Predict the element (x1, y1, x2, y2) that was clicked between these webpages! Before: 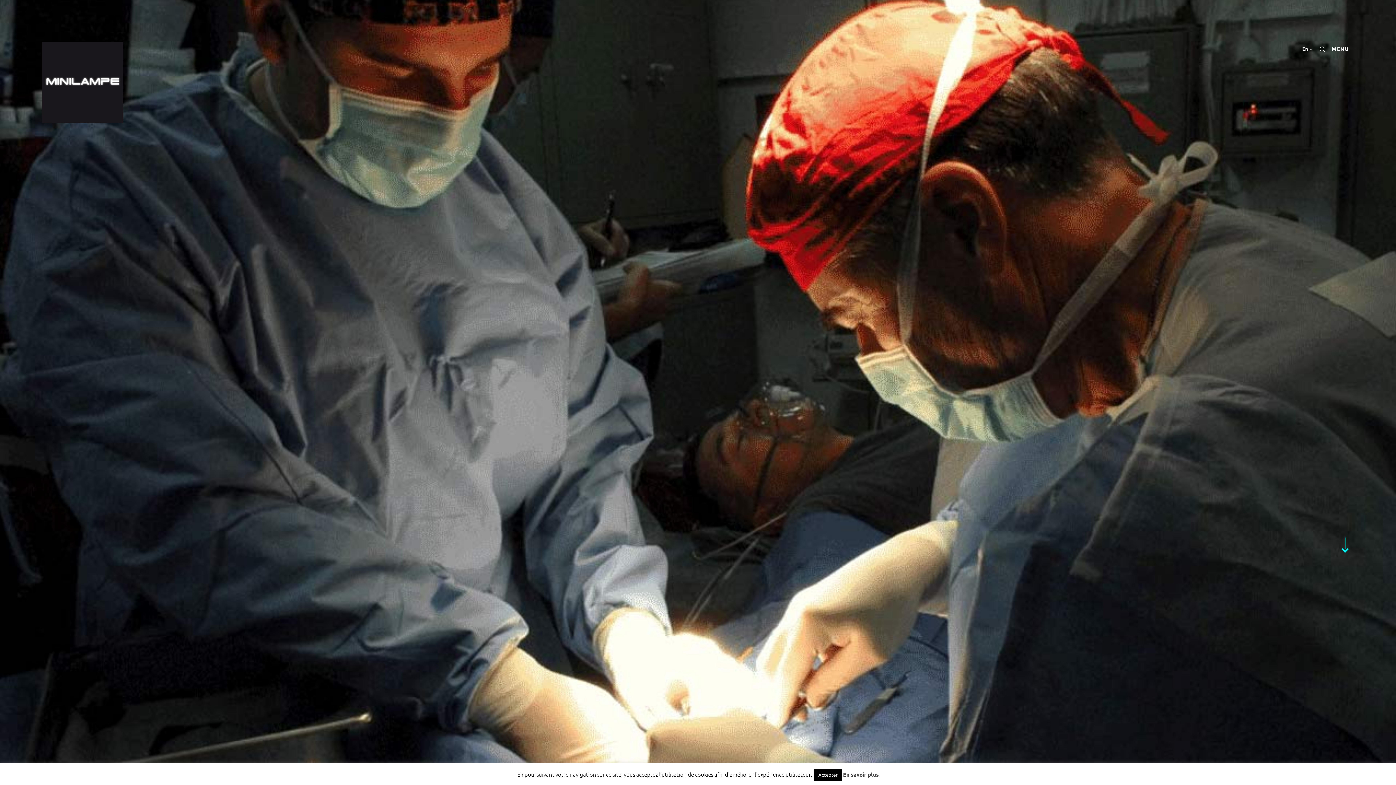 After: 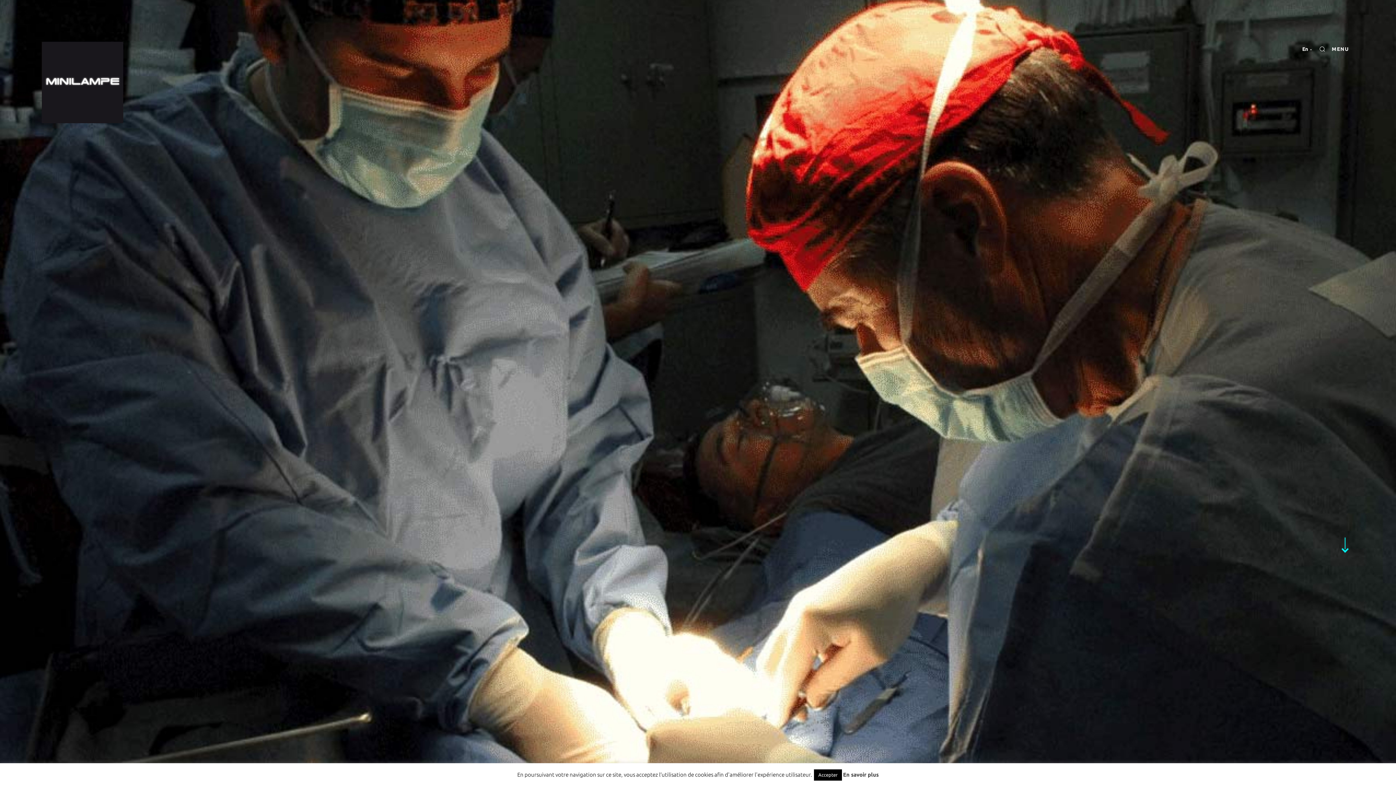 Action: label: En savoir plus bbox: (843, 772, 878, 778)